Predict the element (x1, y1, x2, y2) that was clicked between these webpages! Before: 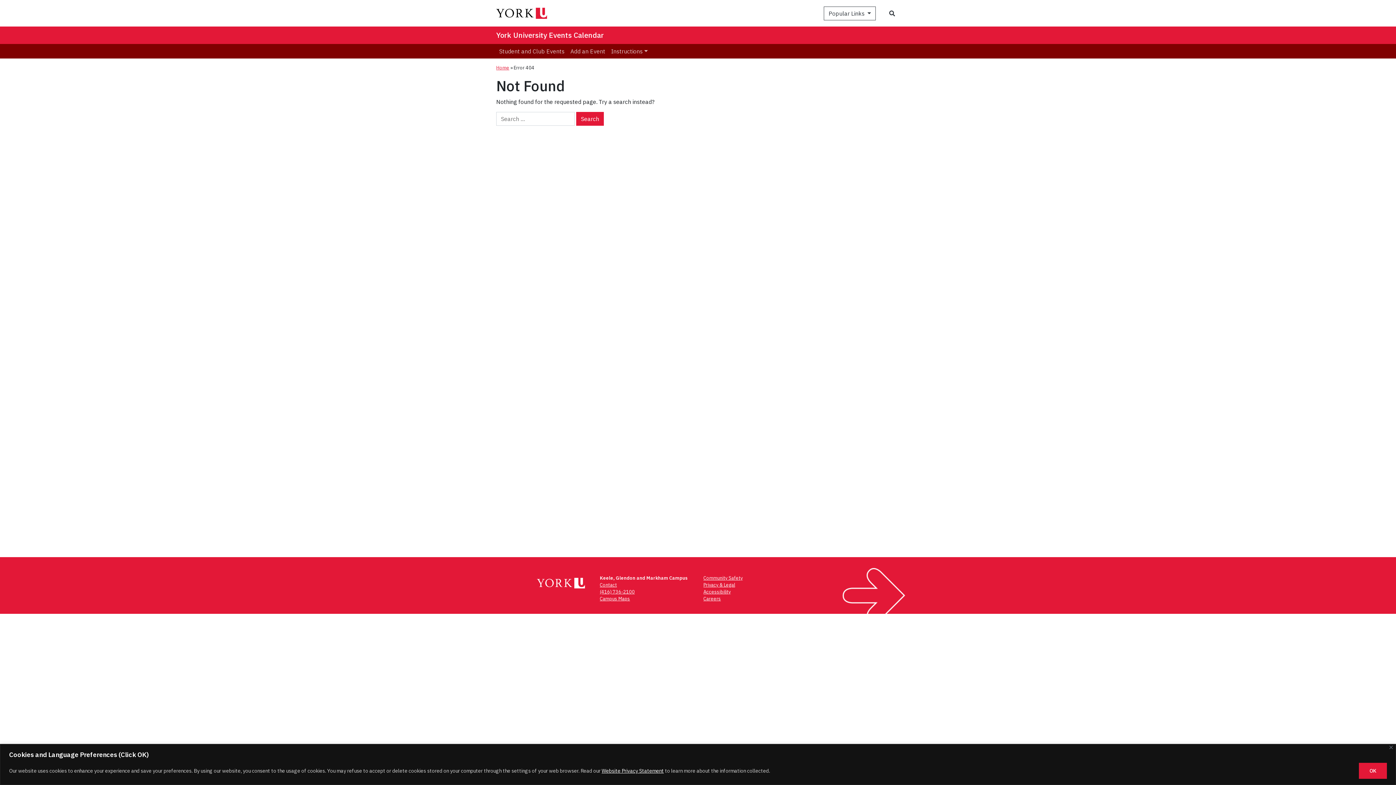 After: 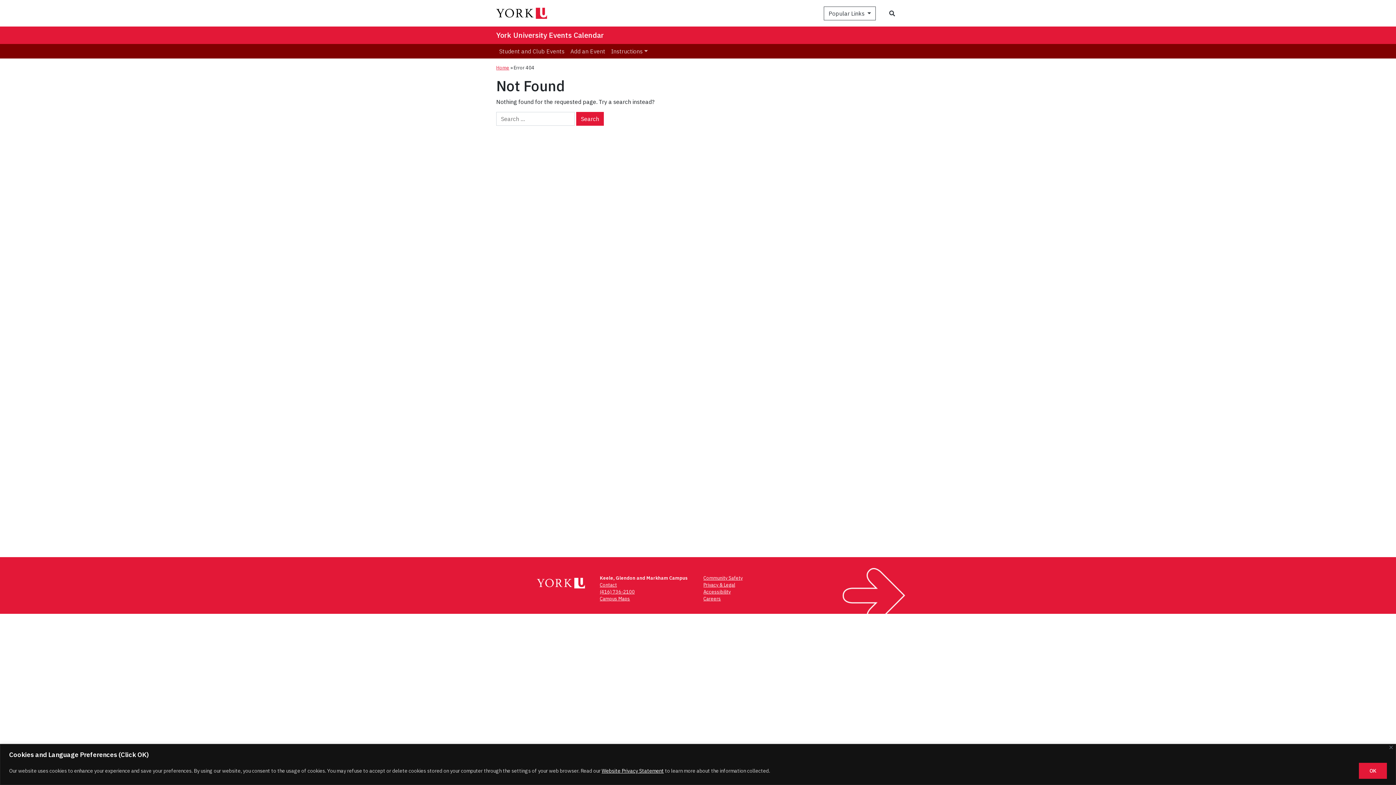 Action: bbox: (600, 589, 634, 595) label: (416) 736-2100